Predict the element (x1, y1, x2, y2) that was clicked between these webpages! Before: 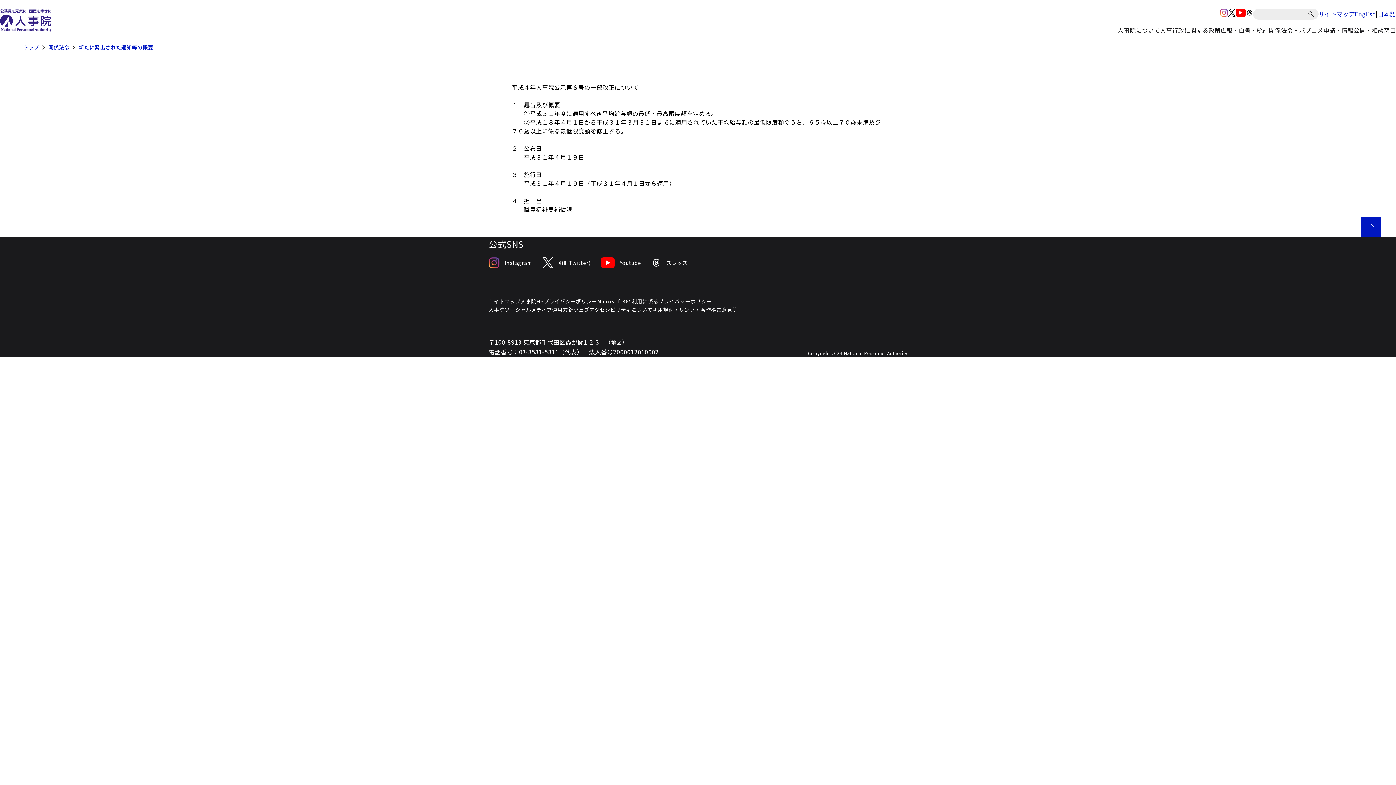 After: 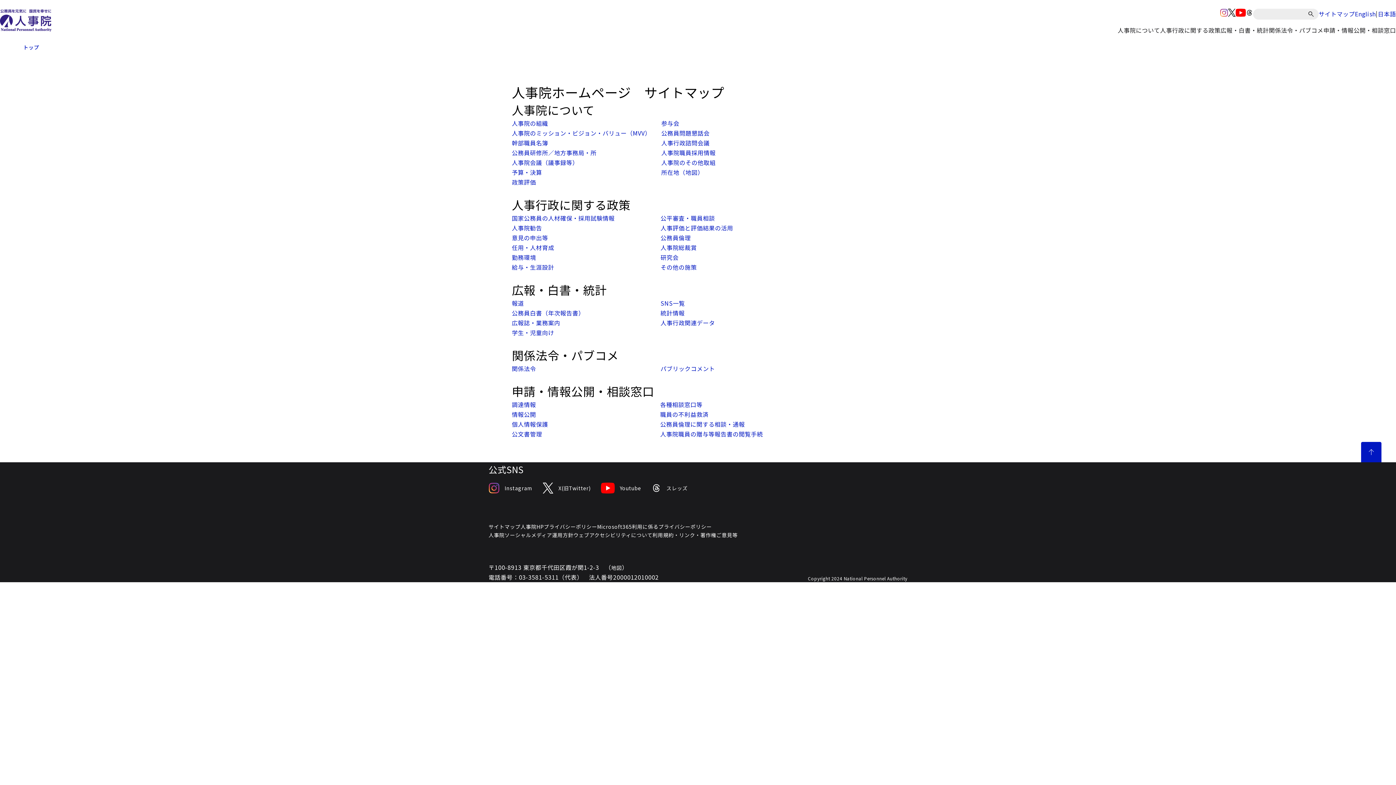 Action: label: サイトマップ bbox: (488, 297, 520, 305)